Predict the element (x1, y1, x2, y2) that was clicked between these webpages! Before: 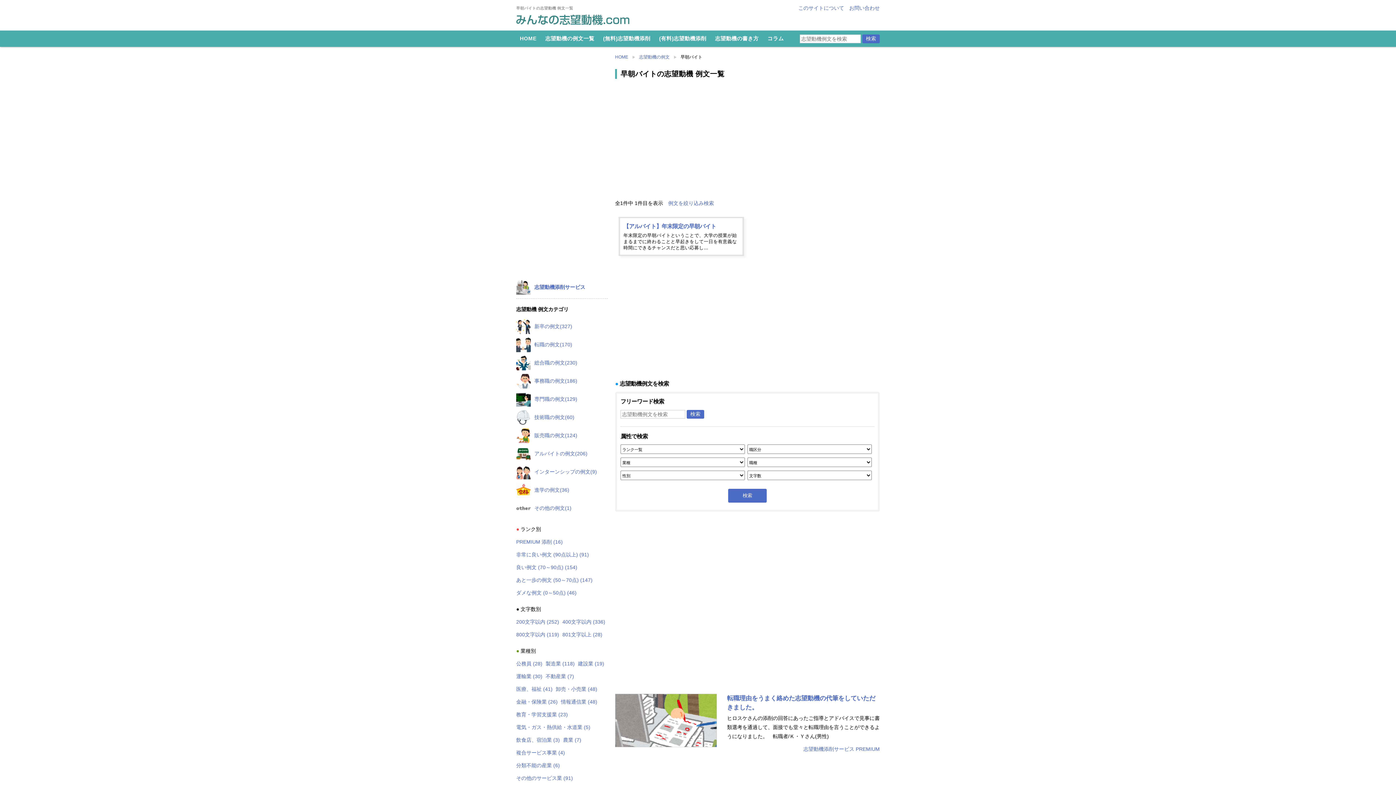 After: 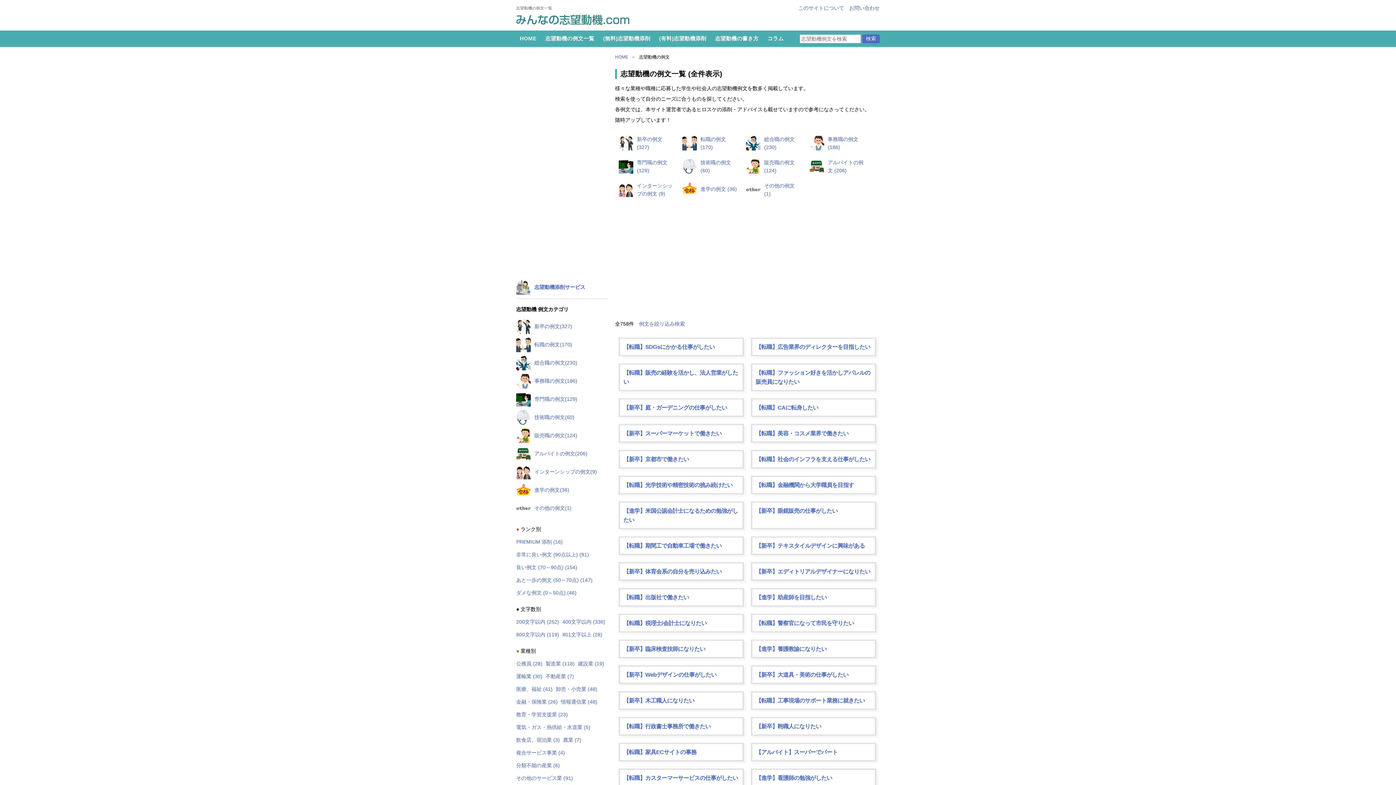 Action: label: 志望動機の例文 bbox: (639, 54, 677, 59)